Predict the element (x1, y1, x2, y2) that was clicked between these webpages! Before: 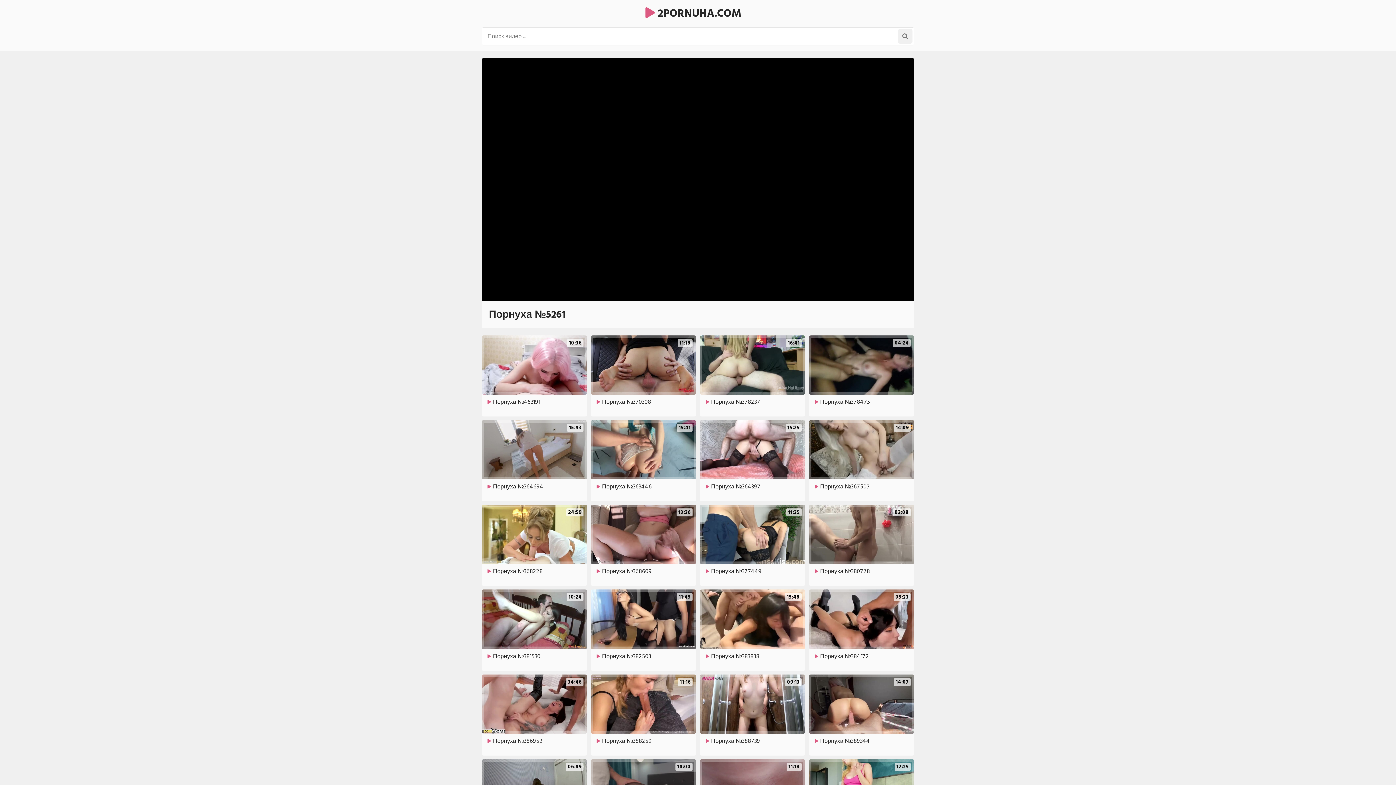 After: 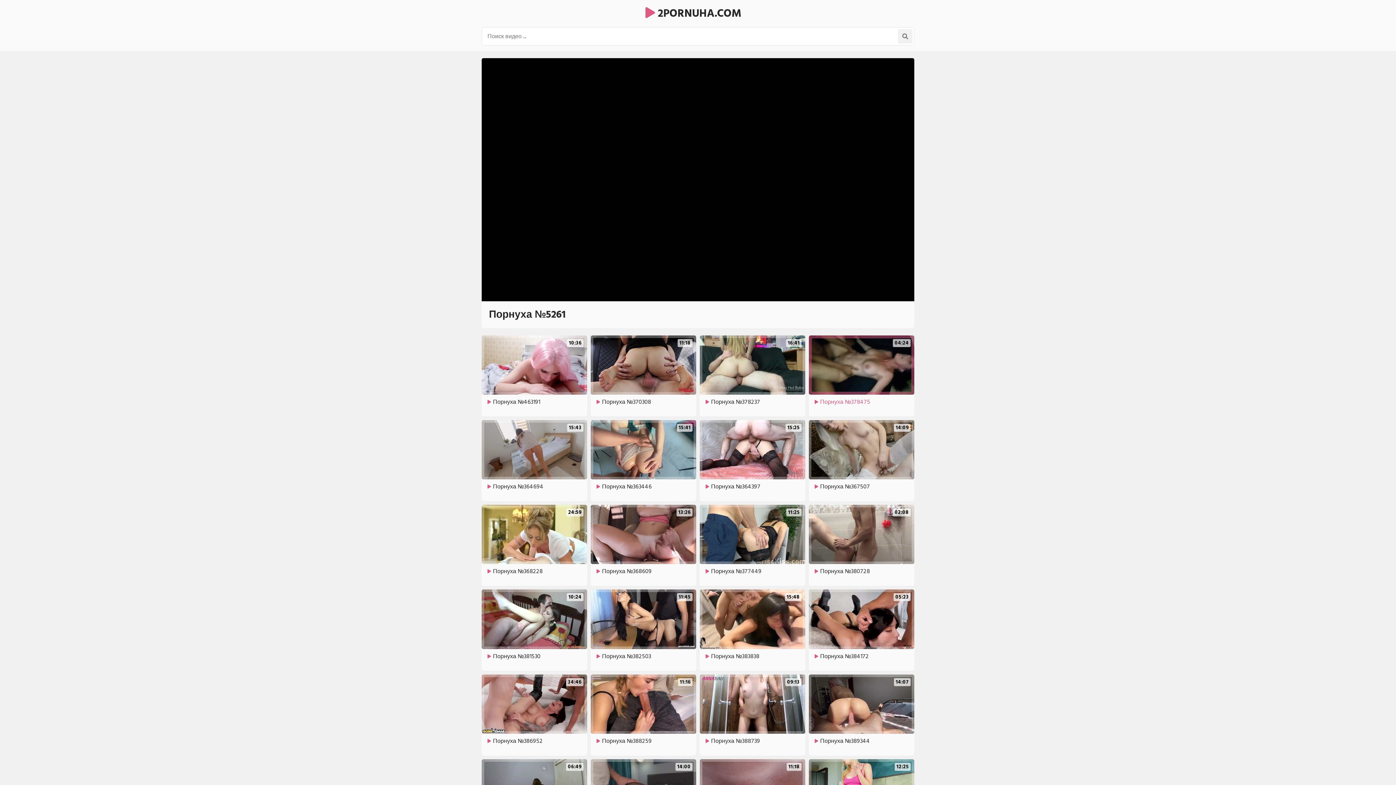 Action: bbox: (809, 335, 914, 413) label: 04:24

Порнуха №378475